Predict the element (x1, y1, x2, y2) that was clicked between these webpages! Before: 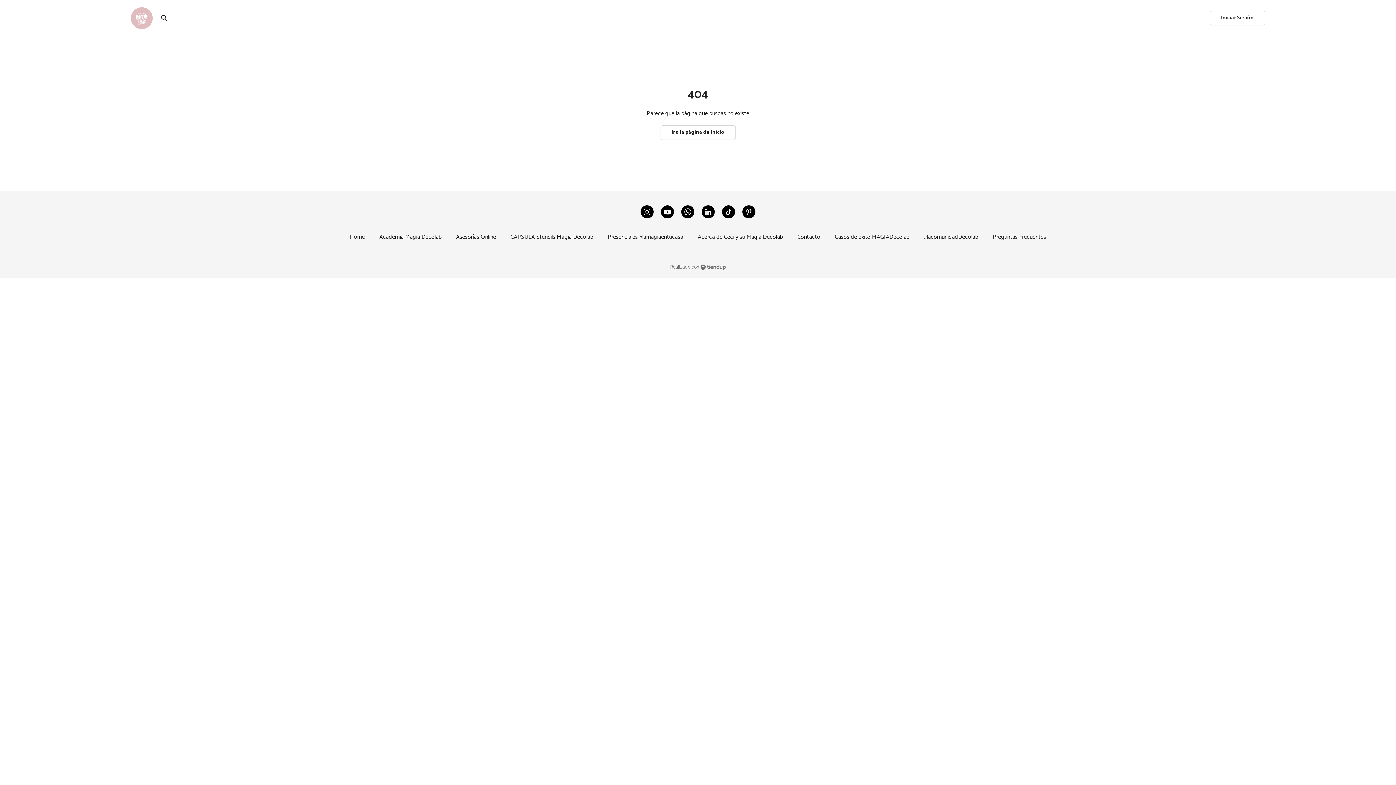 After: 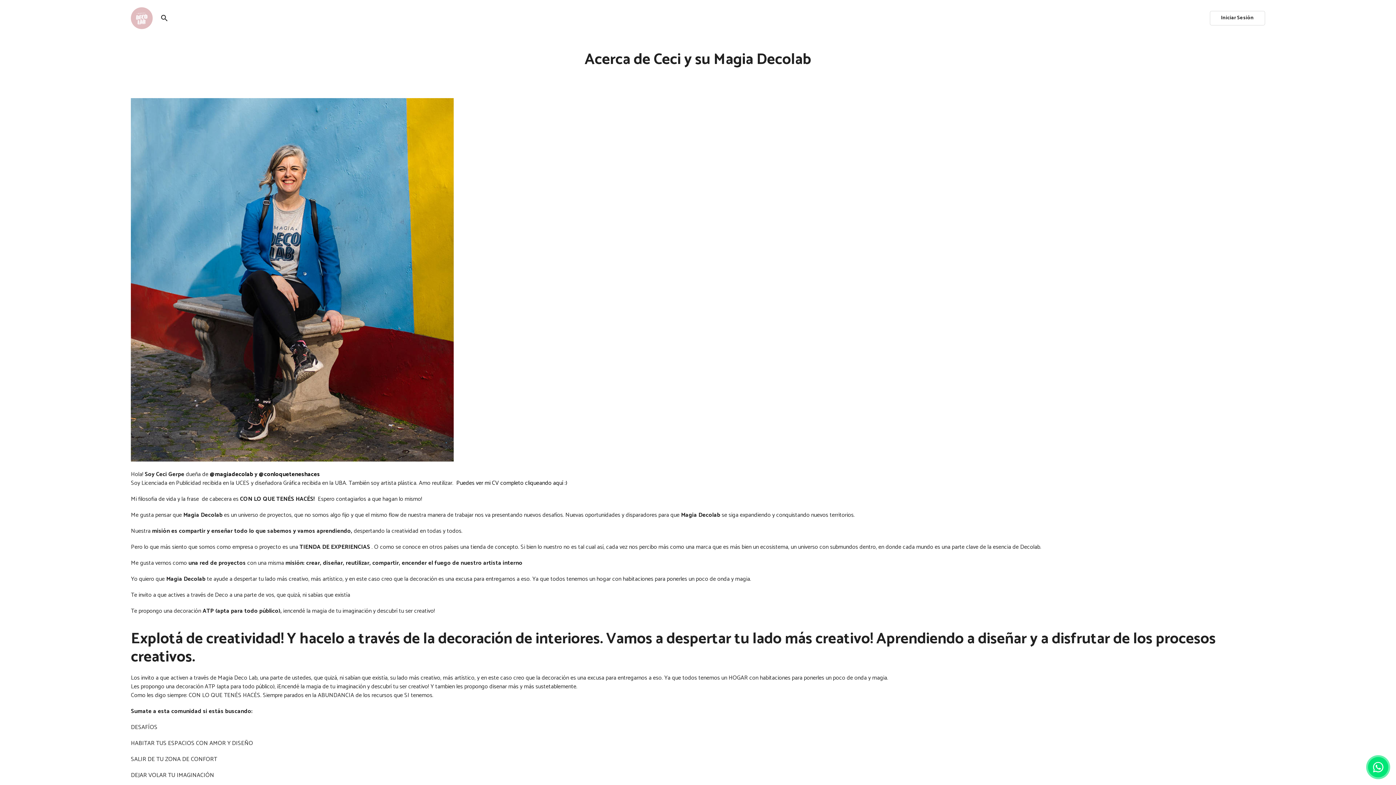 Action: bbox: (697, 232, 783, 242) label: Acerca de Ceci y su Magia Decolab